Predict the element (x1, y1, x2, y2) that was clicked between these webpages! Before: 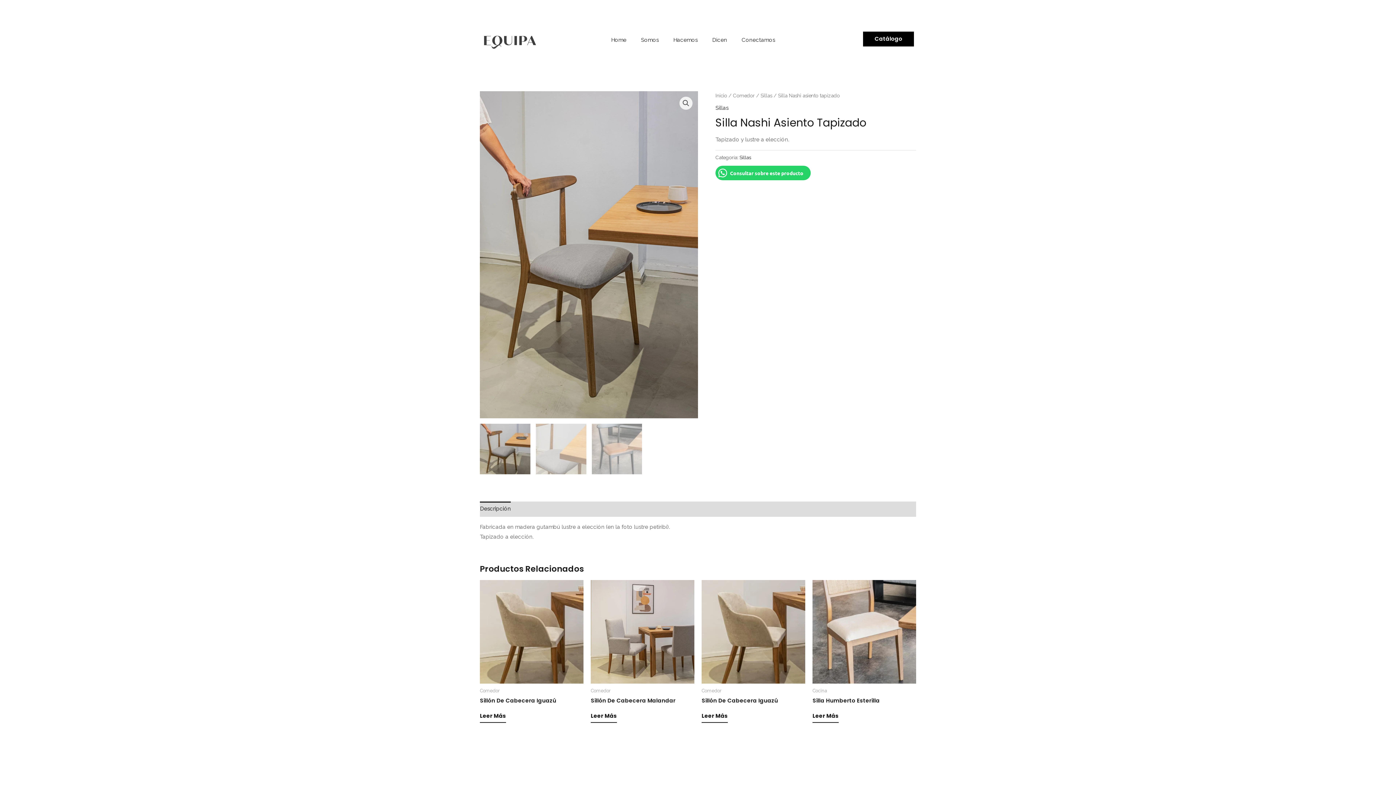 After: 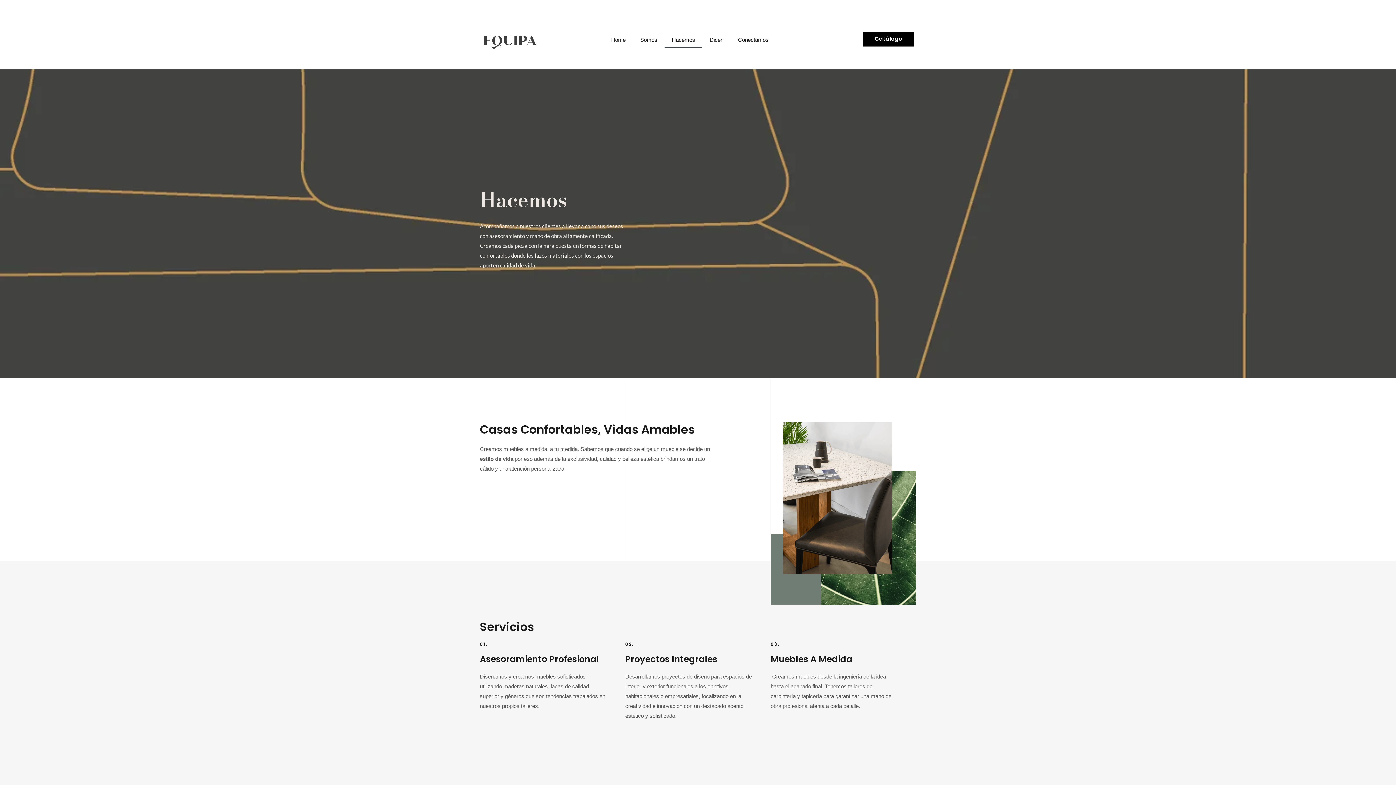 Action: label: Hacemos bbox: (666, 31, 705, 48)